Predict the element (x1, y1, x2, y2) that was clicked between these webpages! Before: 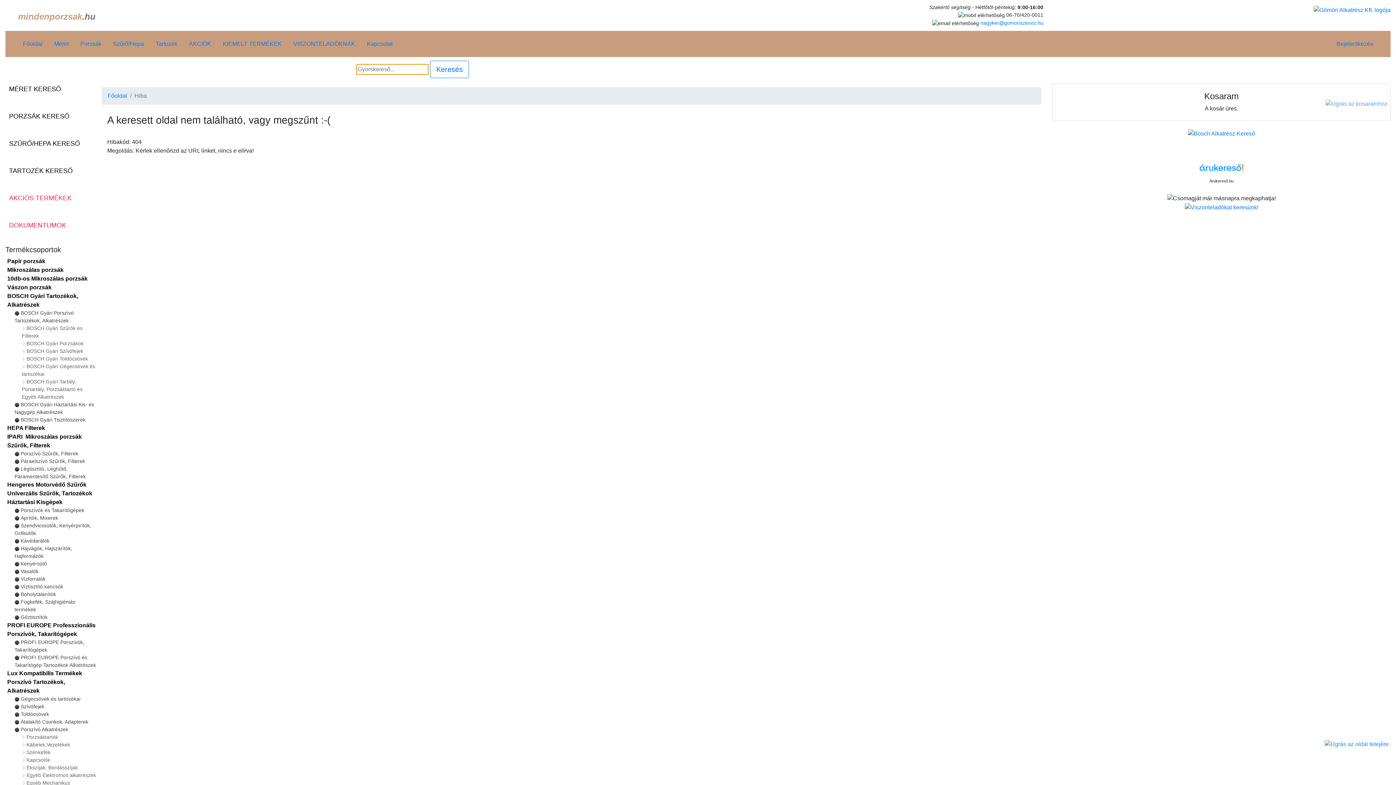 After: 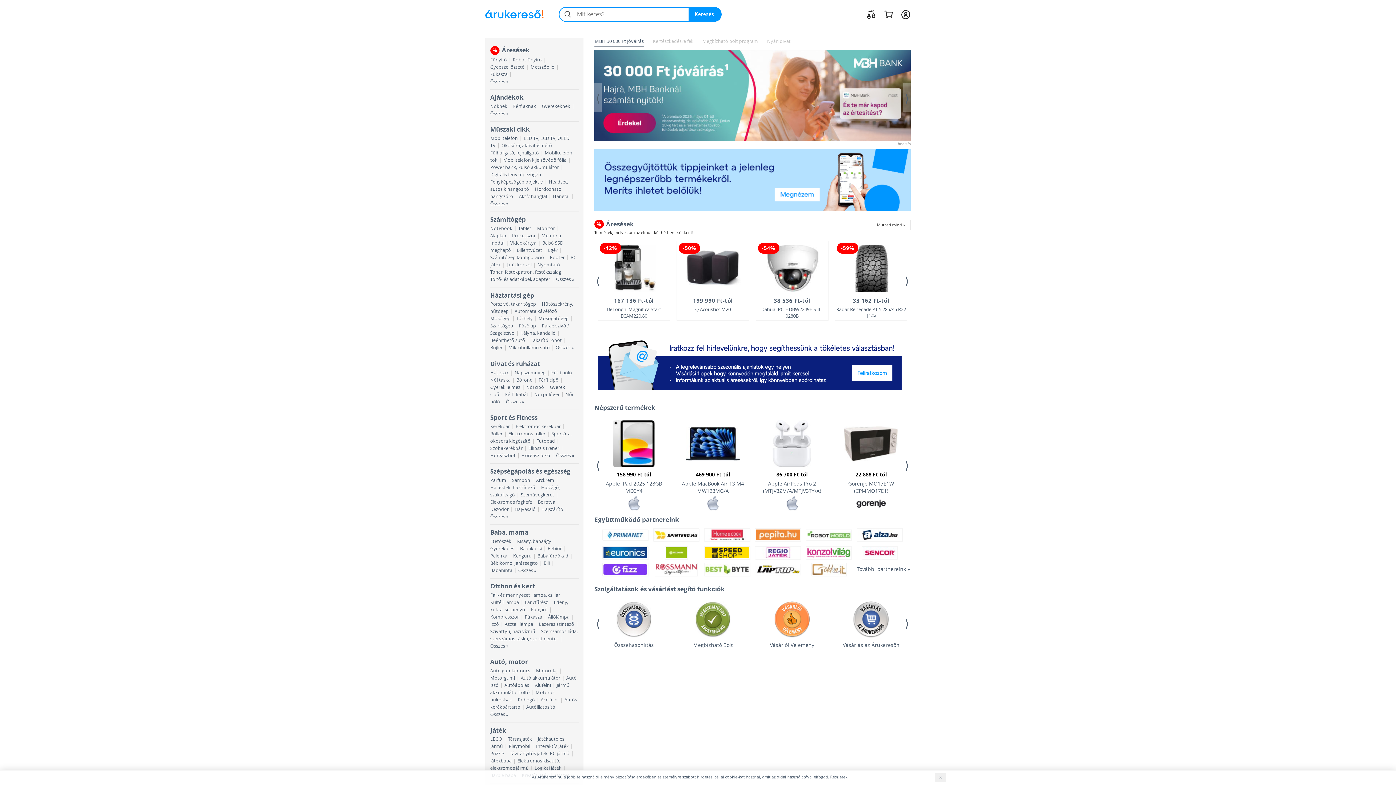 Action: bbox: (1200, 164, 1243, 176)